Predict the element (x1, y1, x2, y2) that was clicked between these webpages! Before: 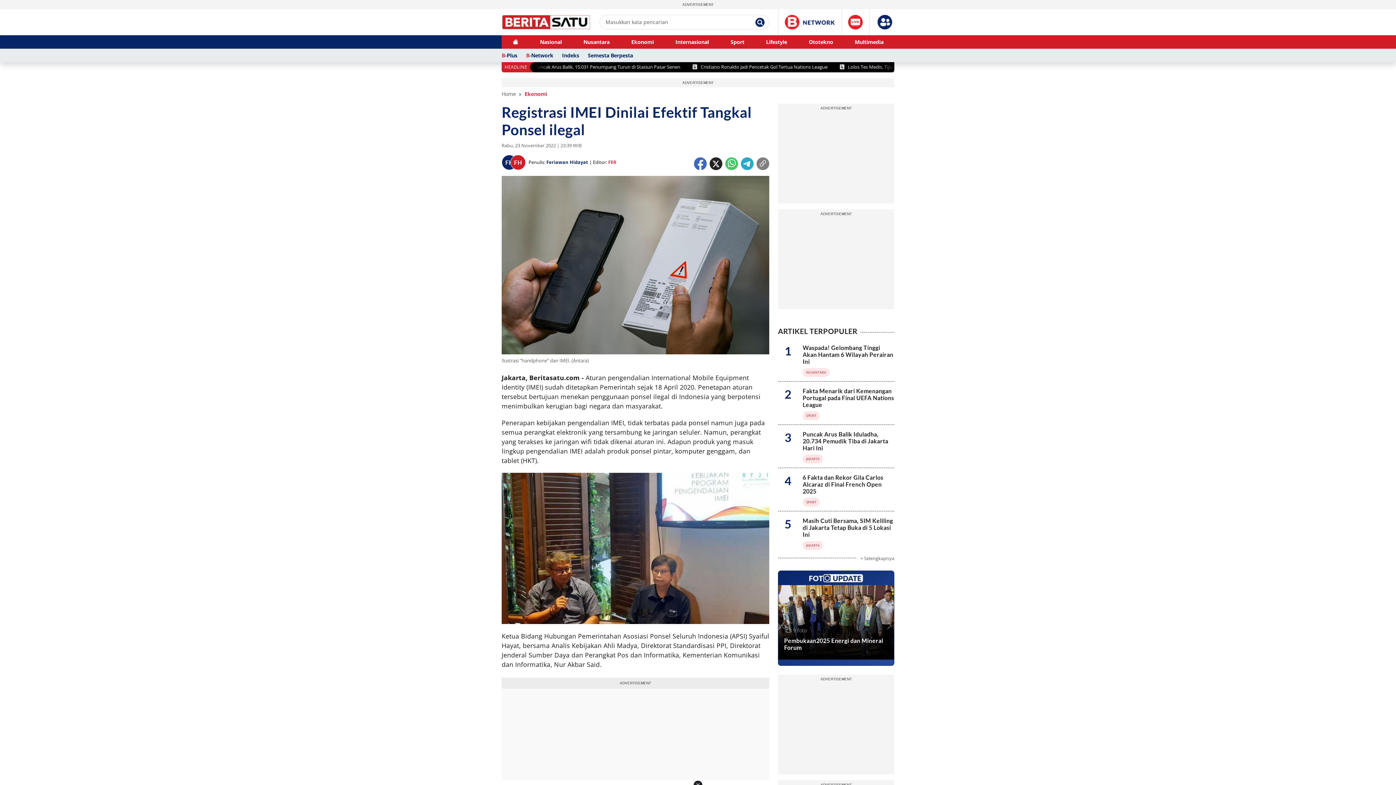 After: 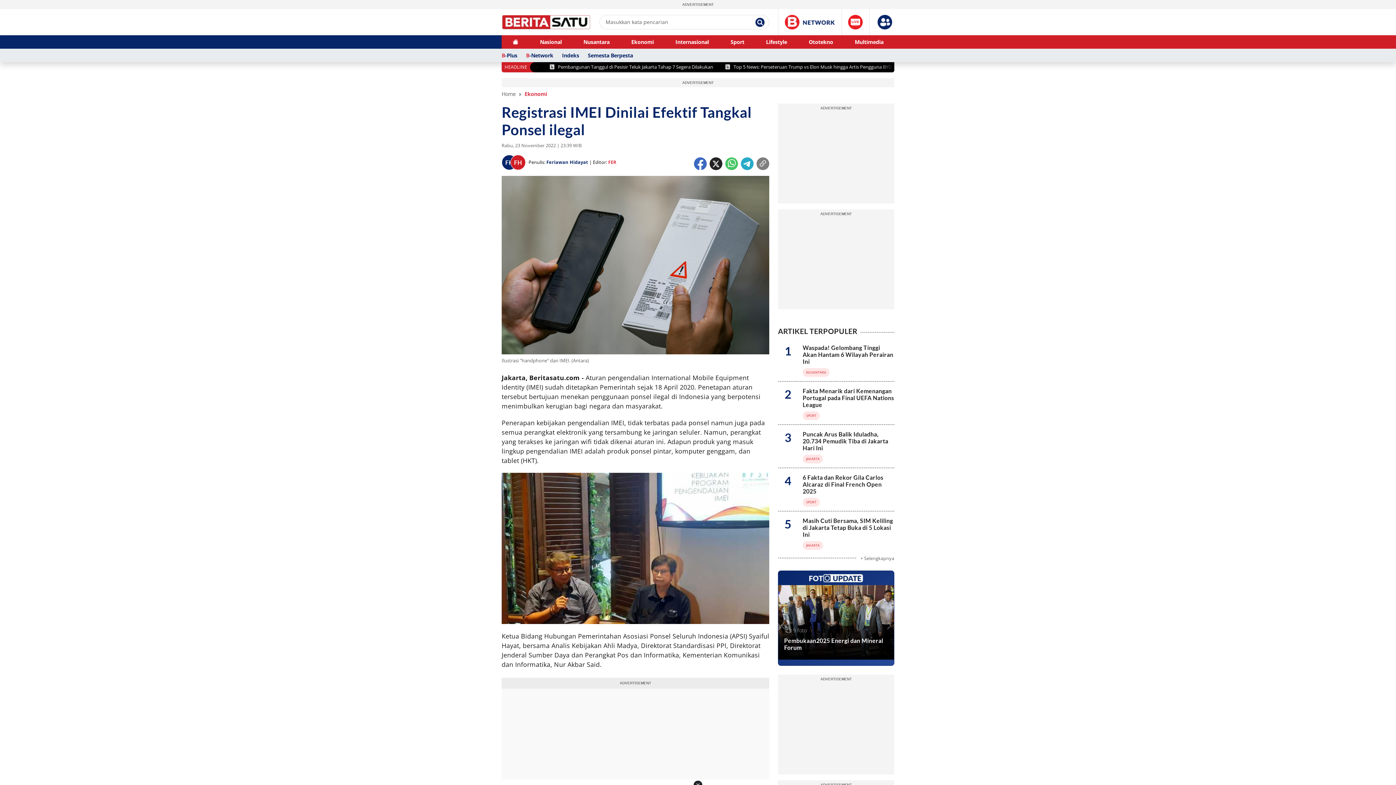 Action: bbox: (741, 251, 753, 266) label: Telegram